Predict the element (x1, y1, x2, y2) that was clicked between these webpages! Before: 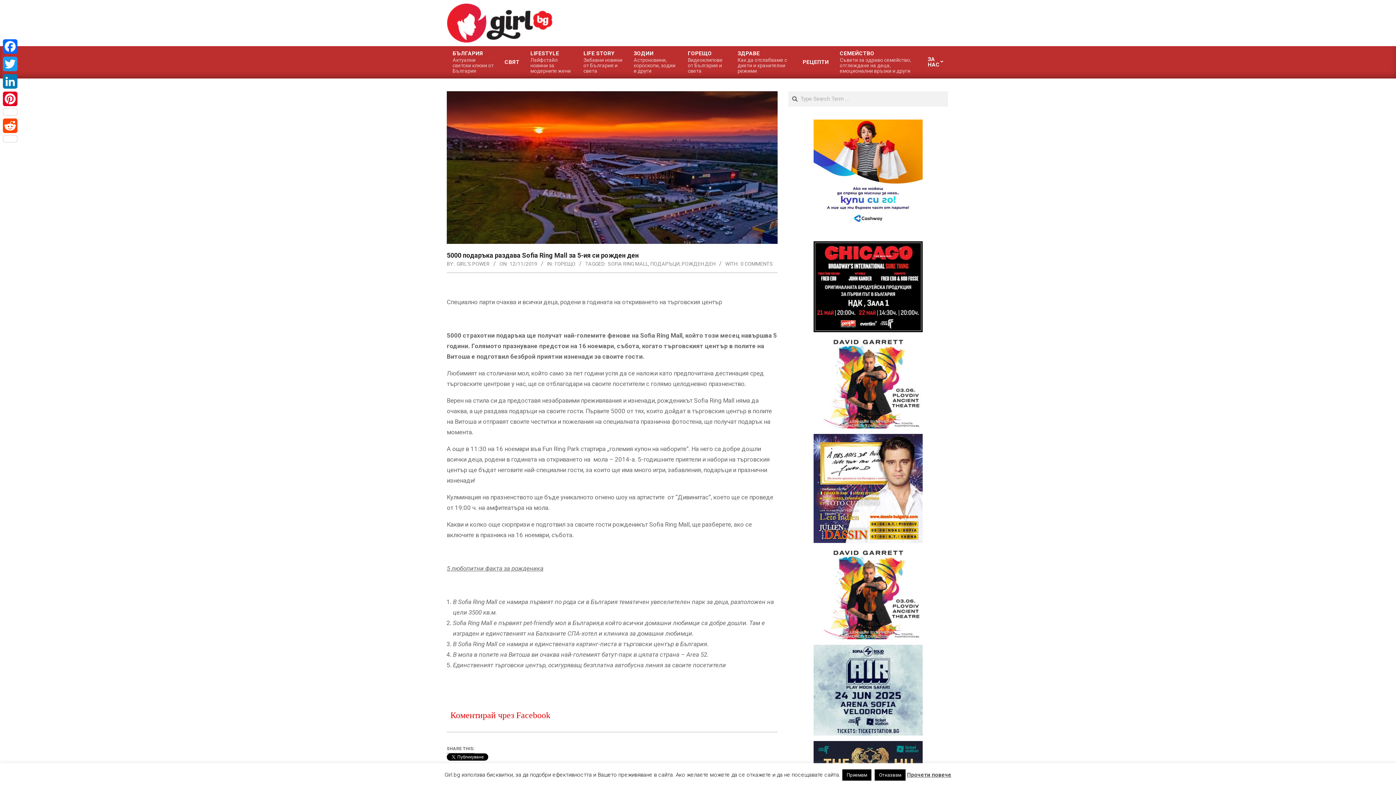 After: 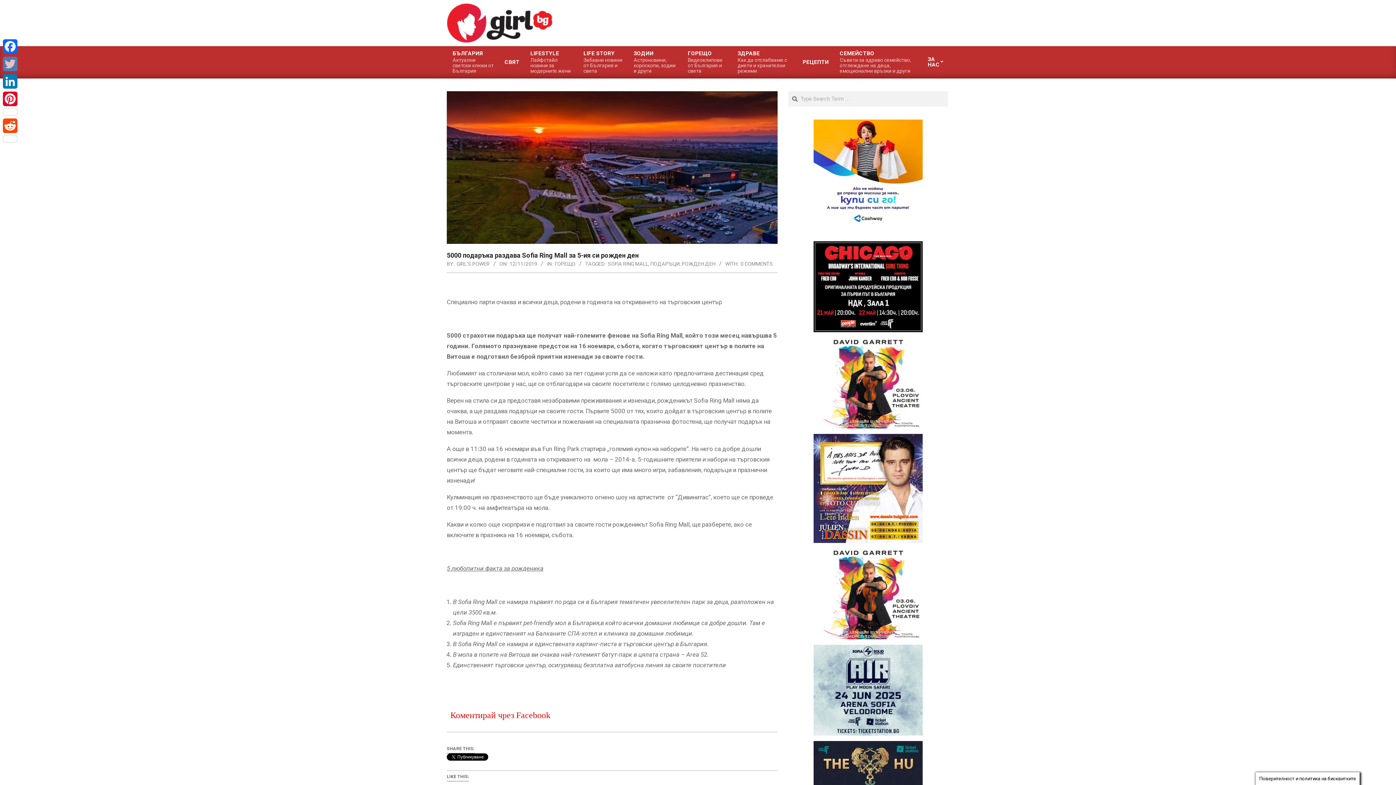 Action: bbox: (1, 55, 18, 72) label: Twitter